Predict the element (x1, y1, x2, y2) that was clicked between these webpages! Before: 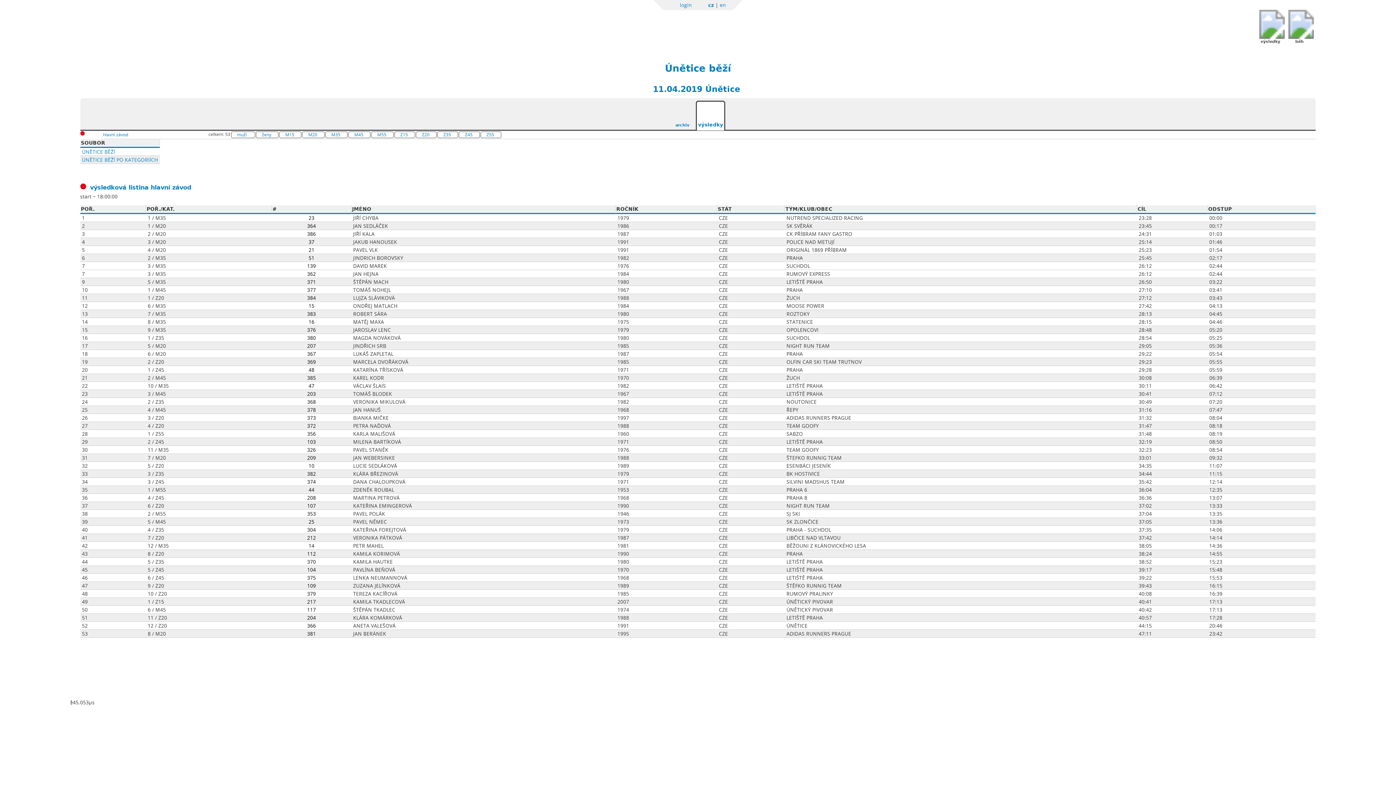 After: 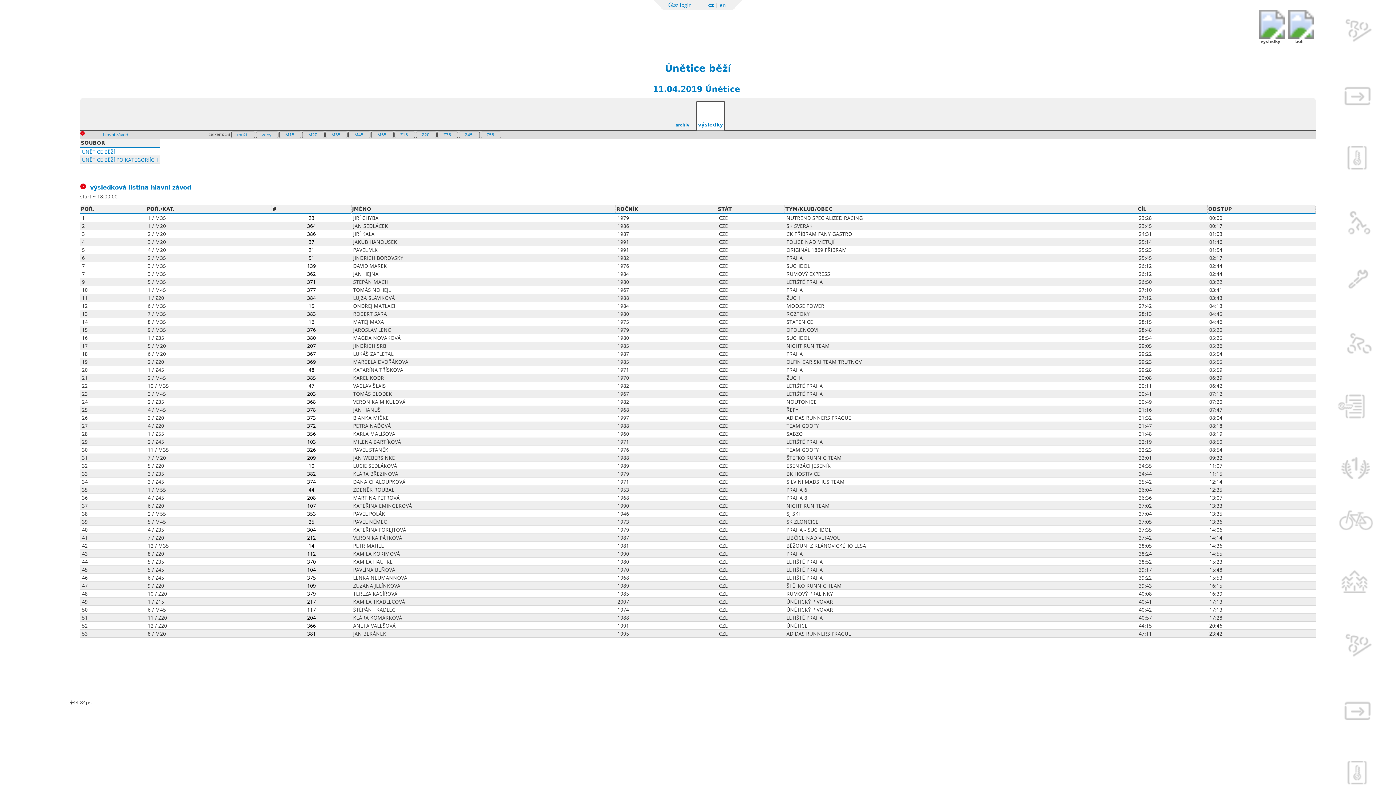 Action: label: hlavní závod bbox: (103, 131, 128, 137)